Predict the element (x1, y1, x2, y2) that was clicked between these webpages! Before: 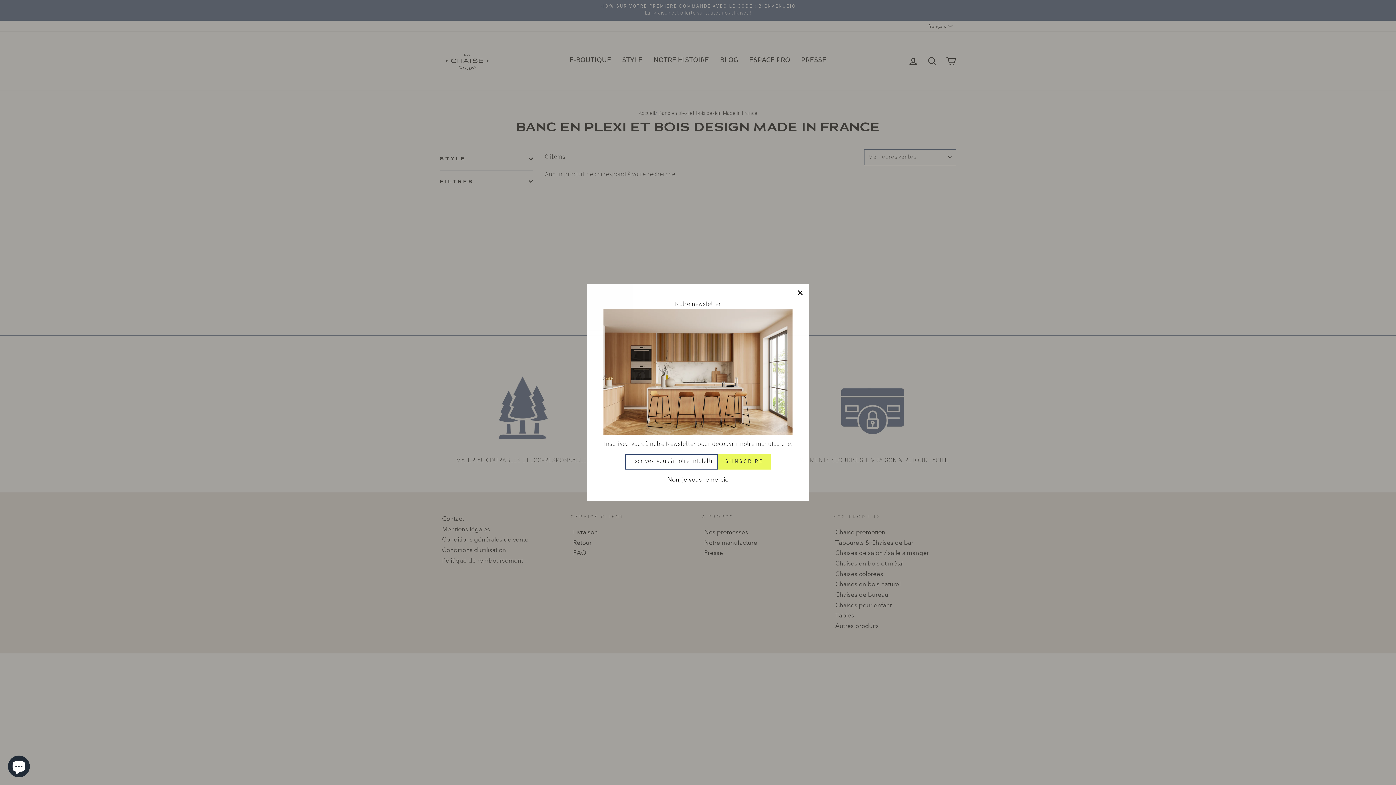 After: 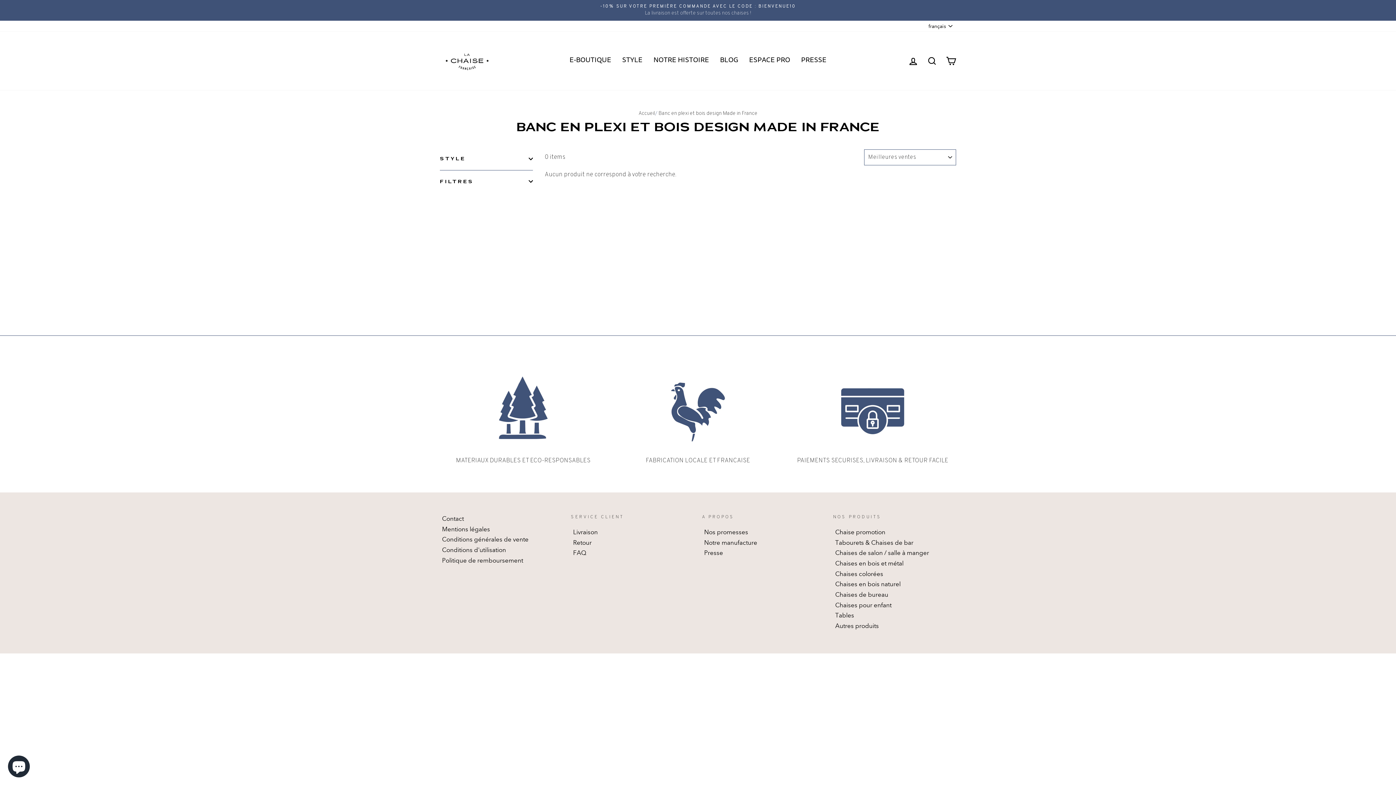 Action: label: Non, je vous remercie bbox: (665, 481, 731, 490)